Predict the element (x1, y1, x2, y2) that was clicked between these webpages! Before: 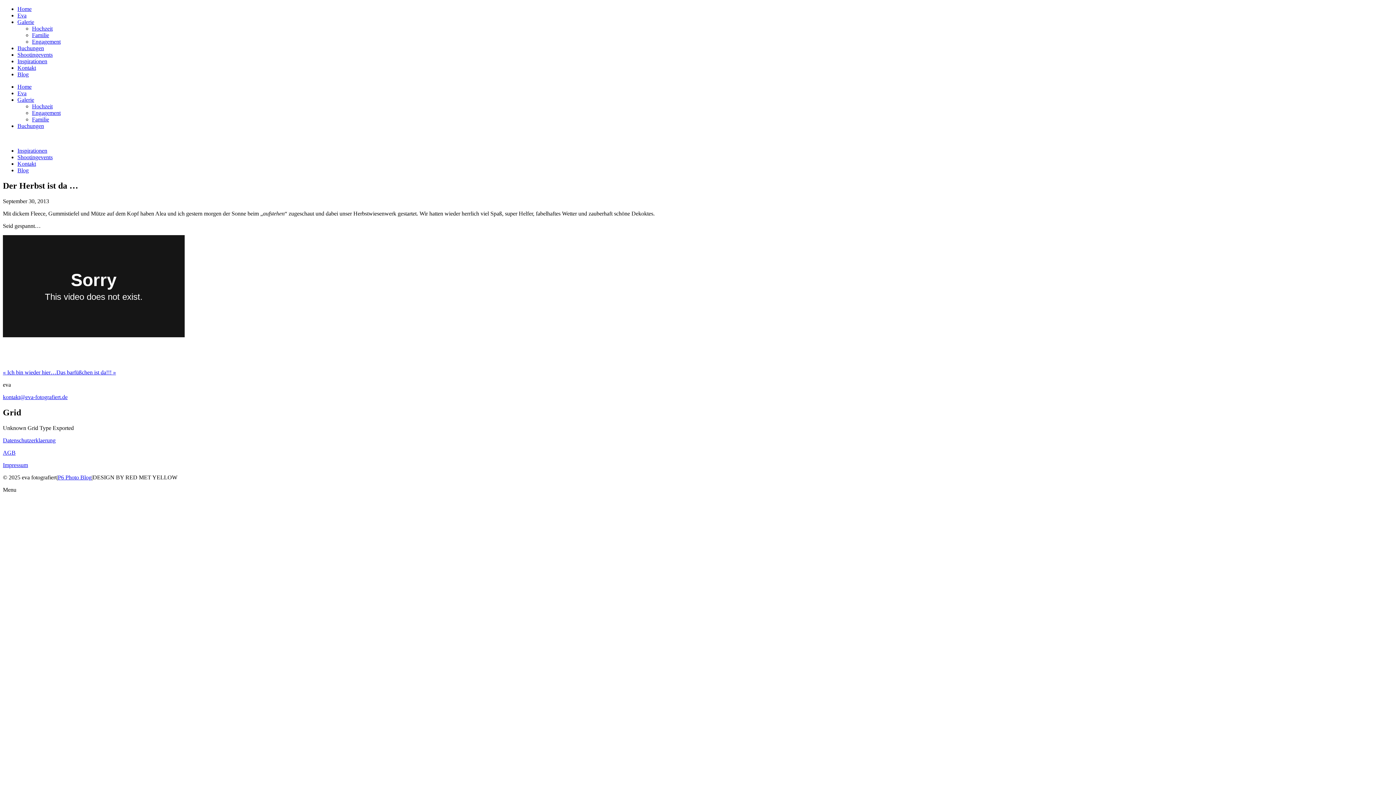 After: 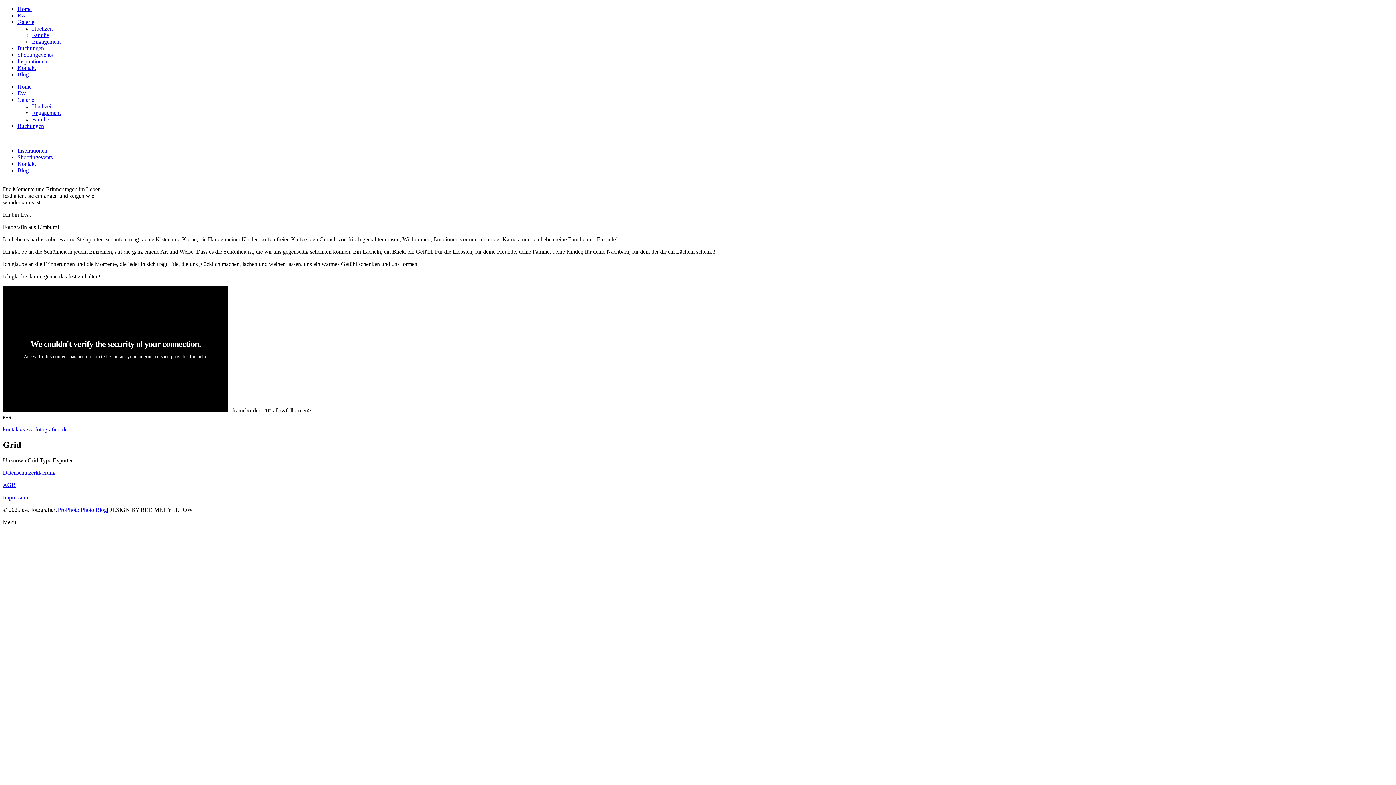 Action: bbox: (17, 90, 26, 96) label: Eva